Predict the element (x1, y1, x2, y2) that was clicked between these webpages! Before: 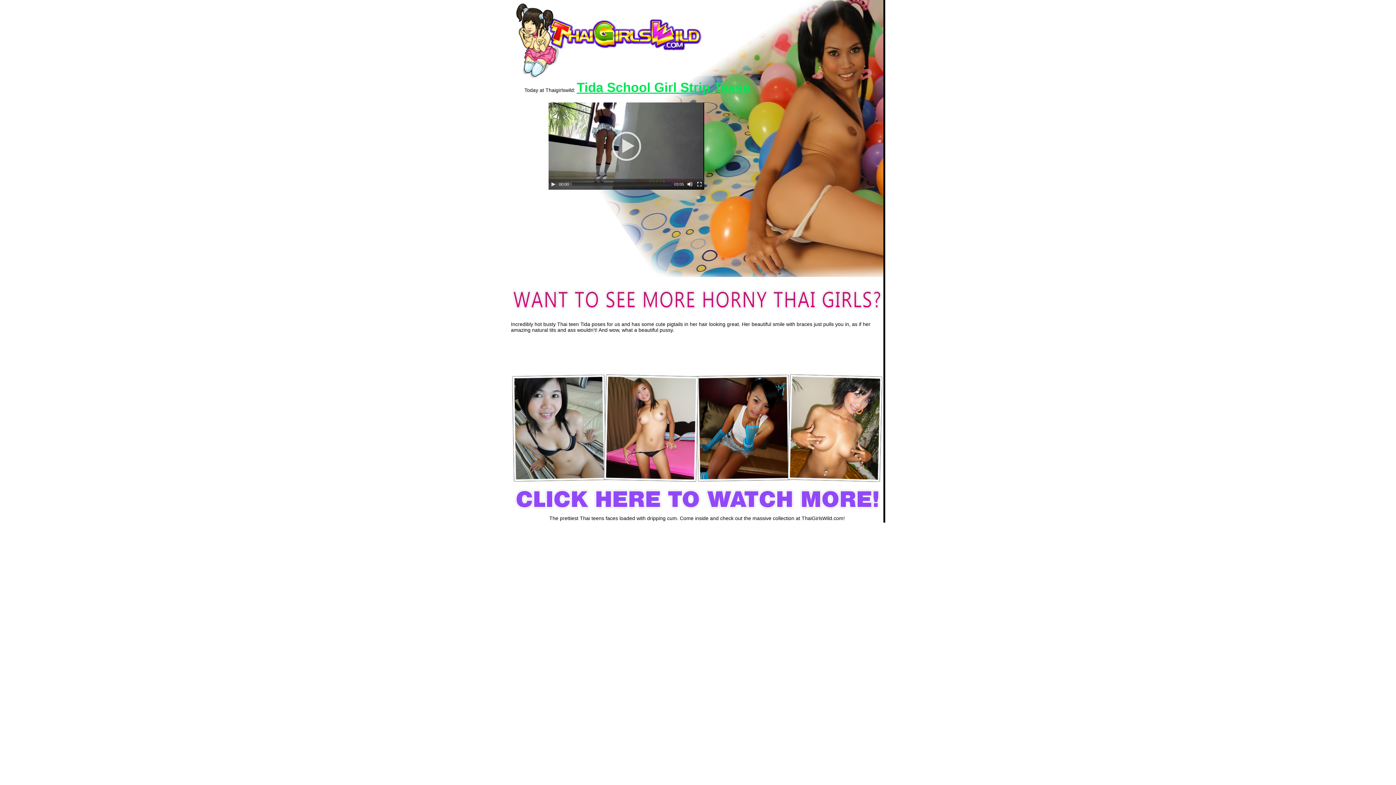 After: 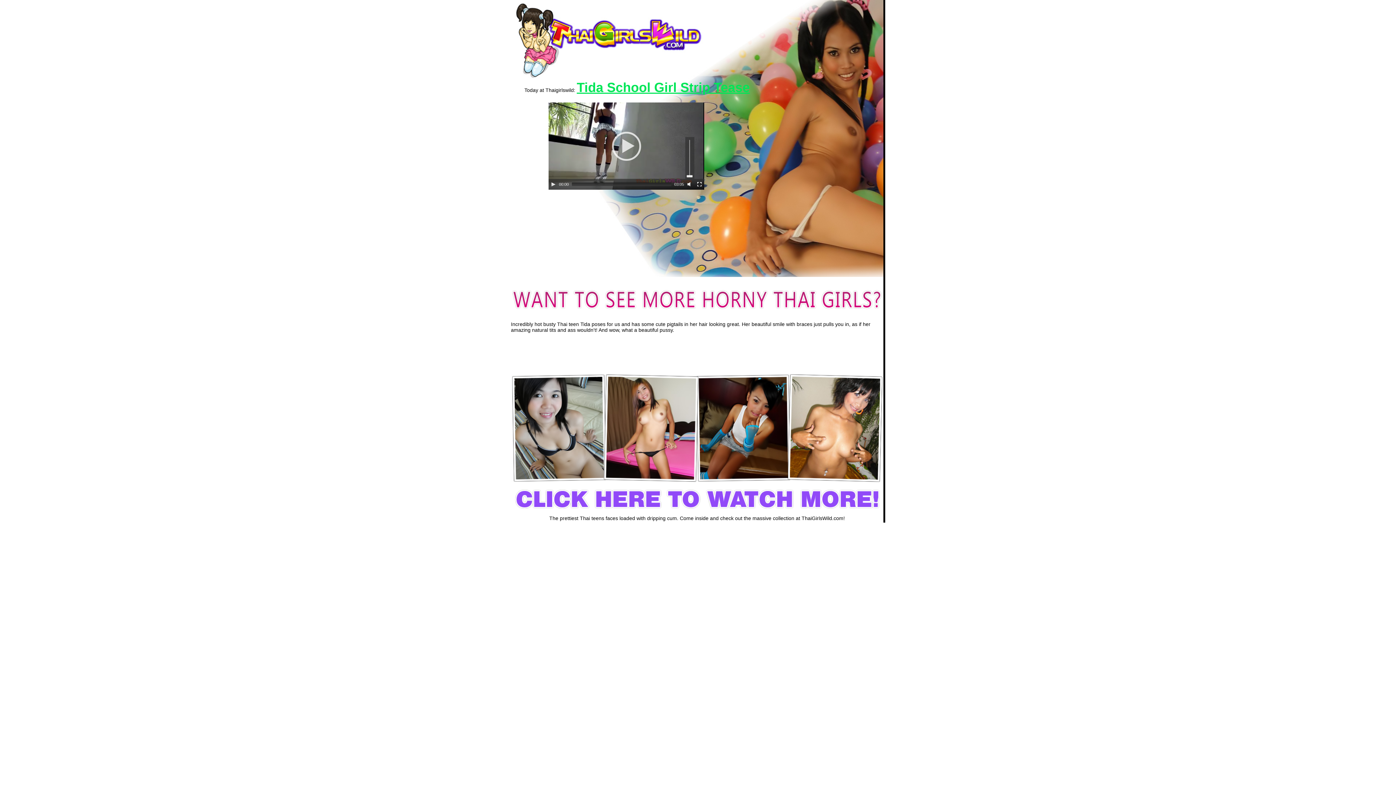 Action: label: Mute bbox: (687, 181, 692, 187)